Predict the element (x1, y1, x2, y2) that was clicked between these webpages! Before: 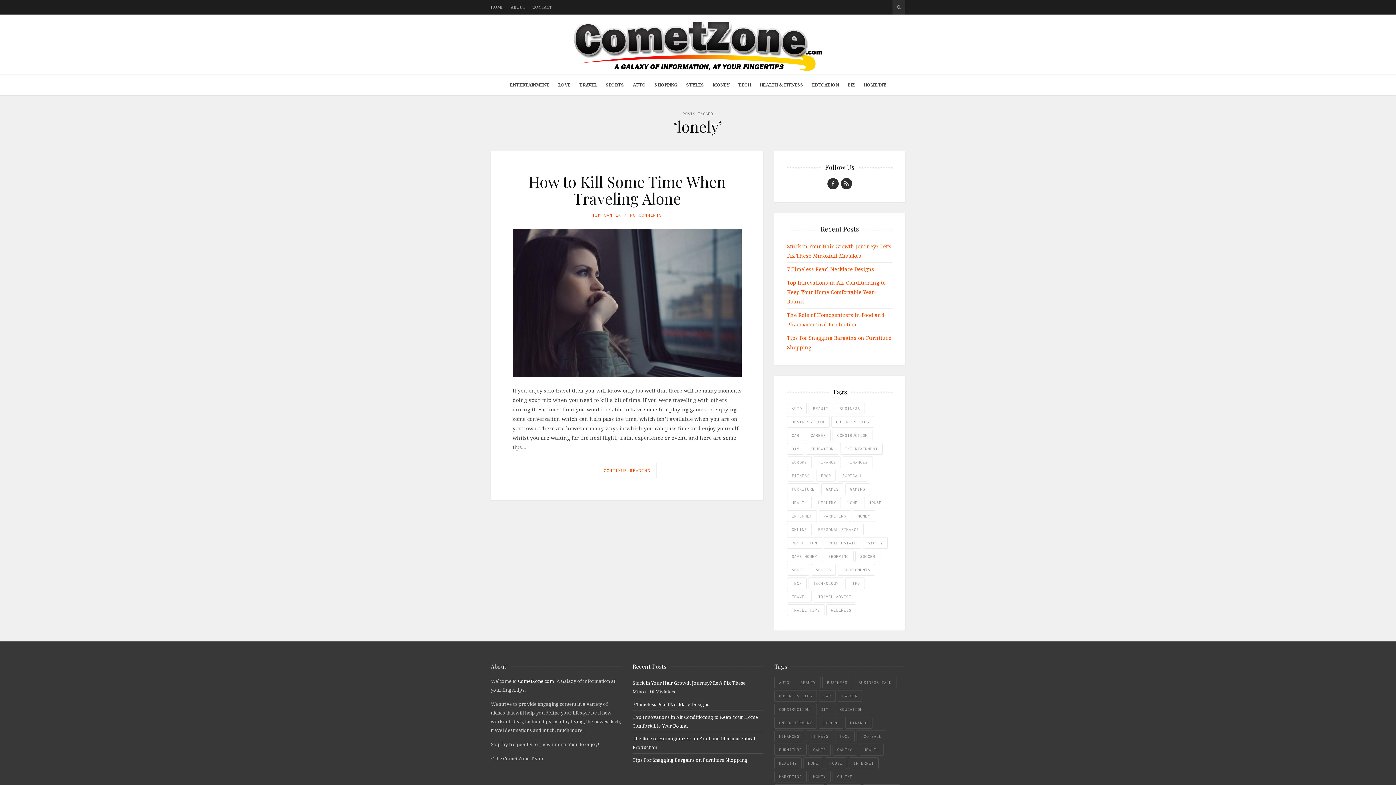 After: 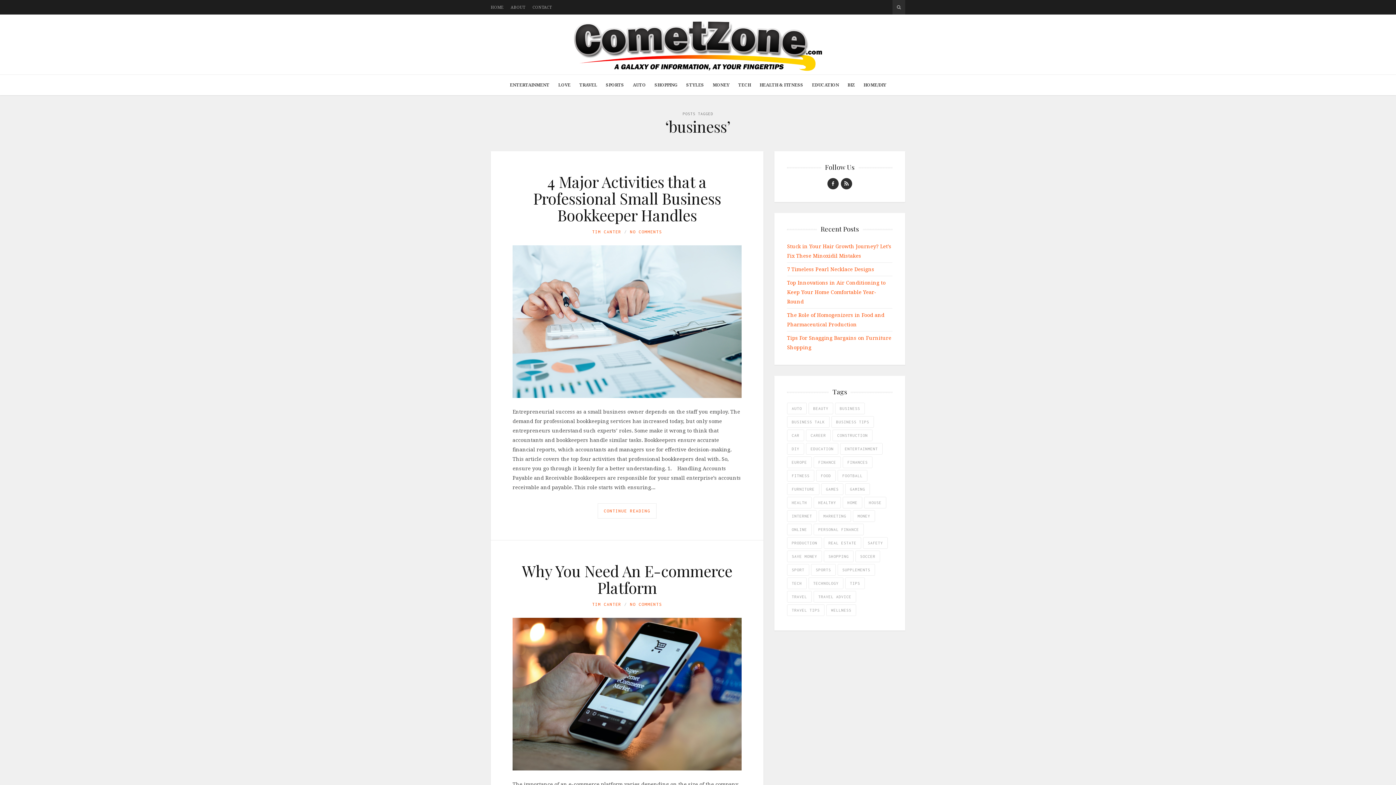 Action: bbox: (835, 402, 865, 414) label: business (69 items)